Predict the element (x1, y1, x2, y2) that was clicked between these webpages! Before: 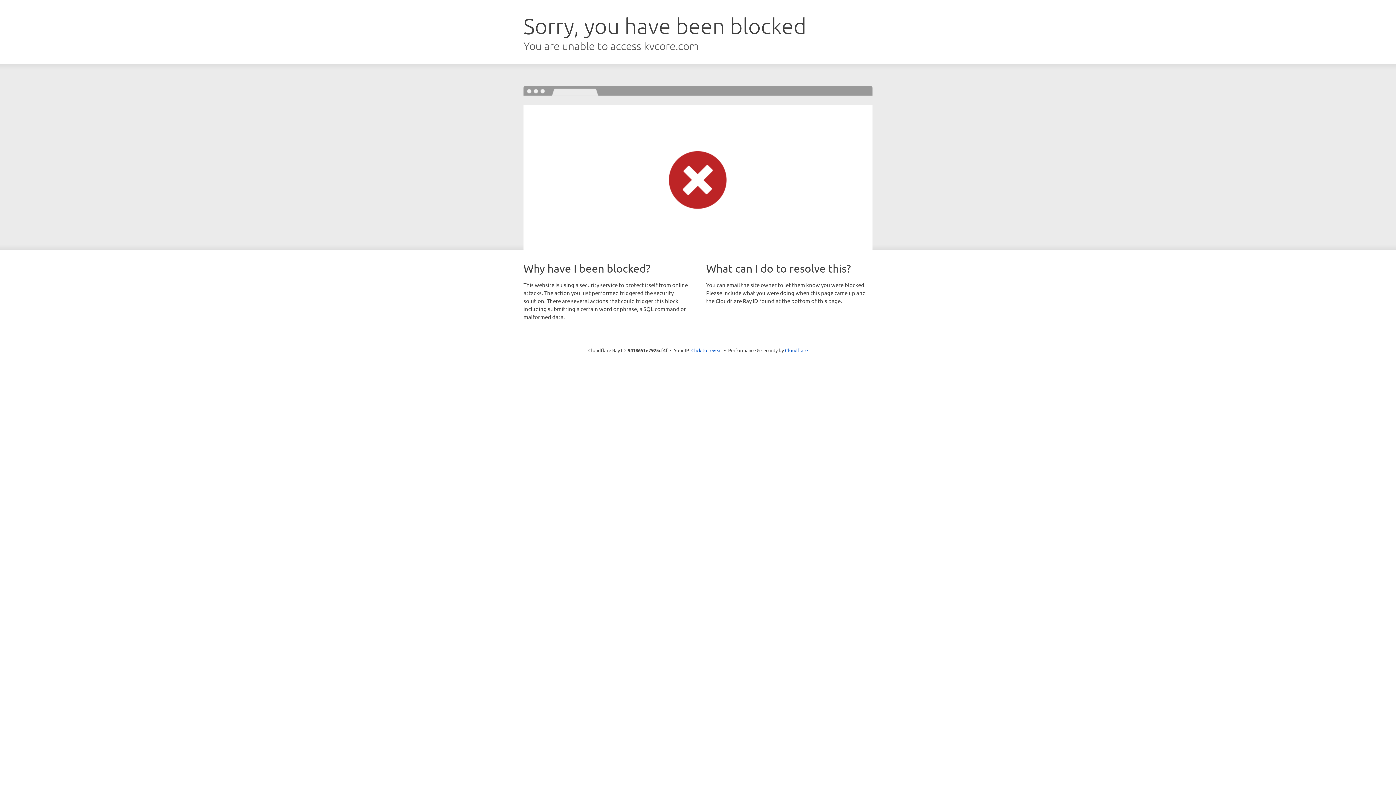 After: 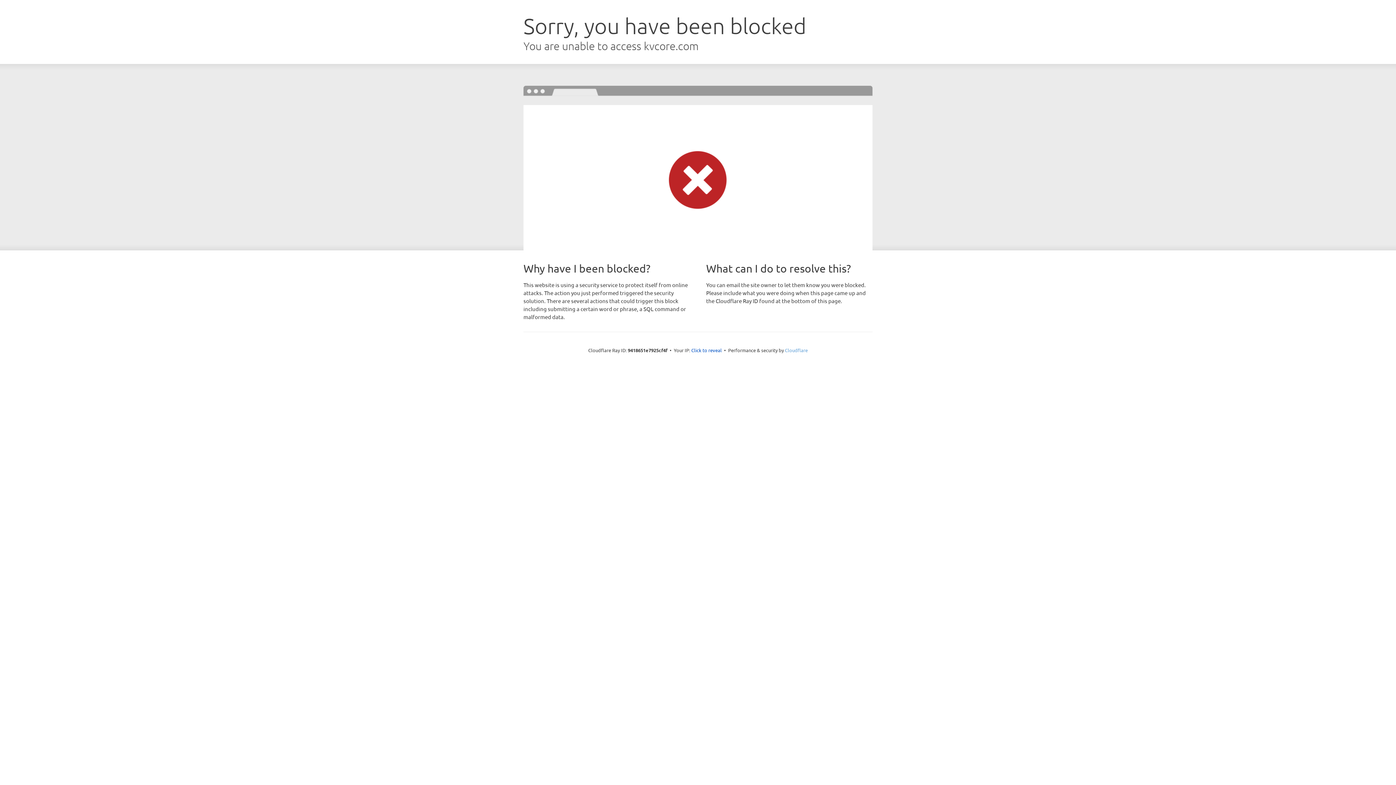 Action: bbox: (785, 347, 808, 353) label: Cloudflare